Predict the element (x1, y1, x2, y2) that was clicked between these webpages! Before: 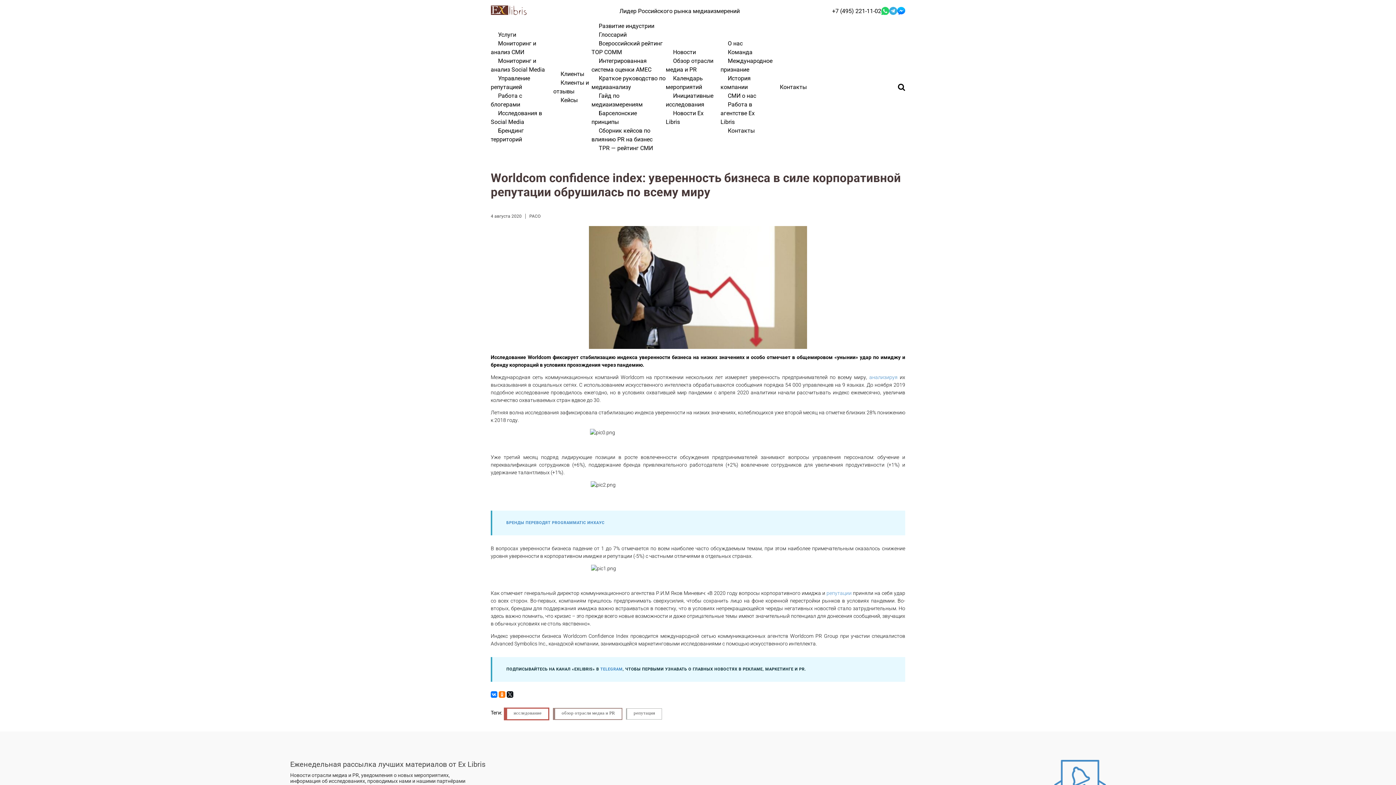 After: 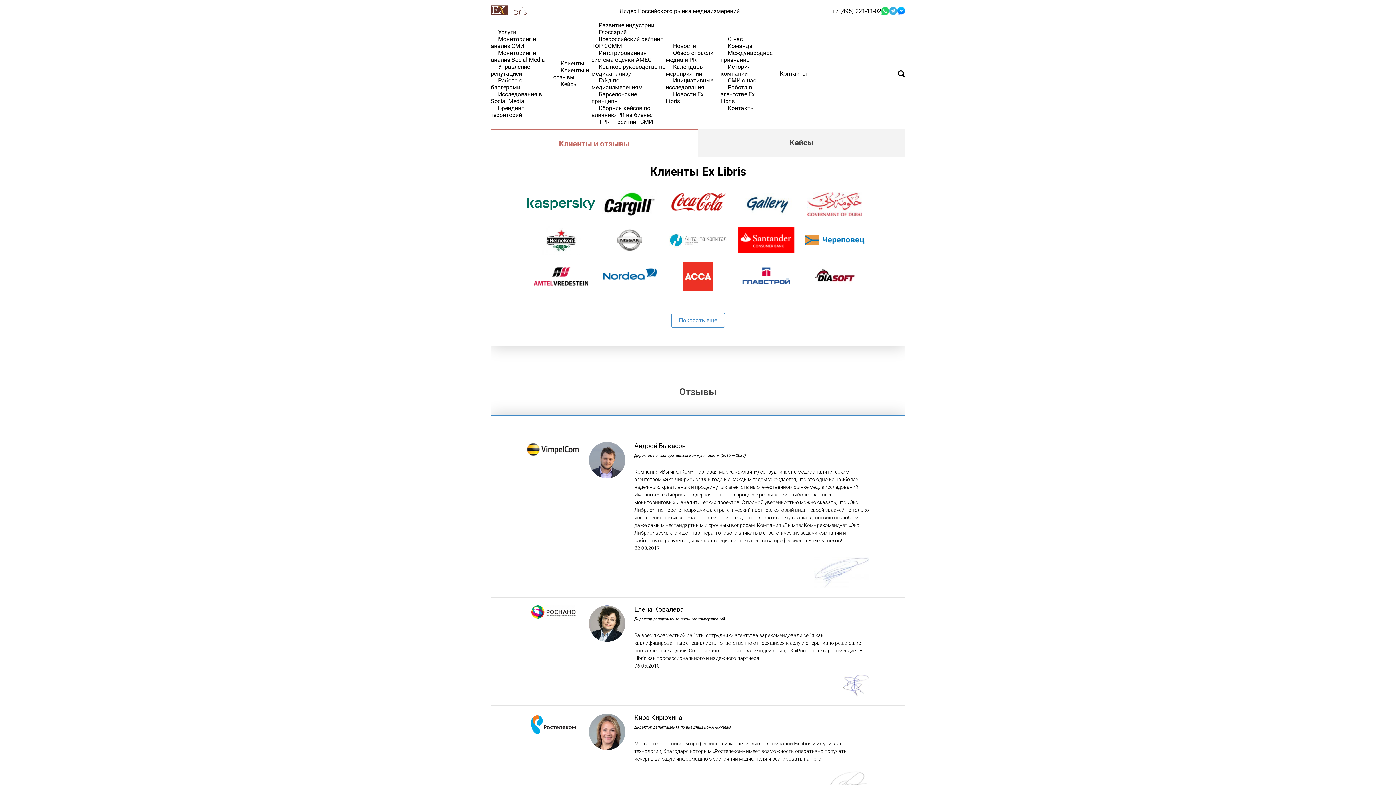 Action: label: Клиенты и отзывы bbox: (553, 75, 589, 98)